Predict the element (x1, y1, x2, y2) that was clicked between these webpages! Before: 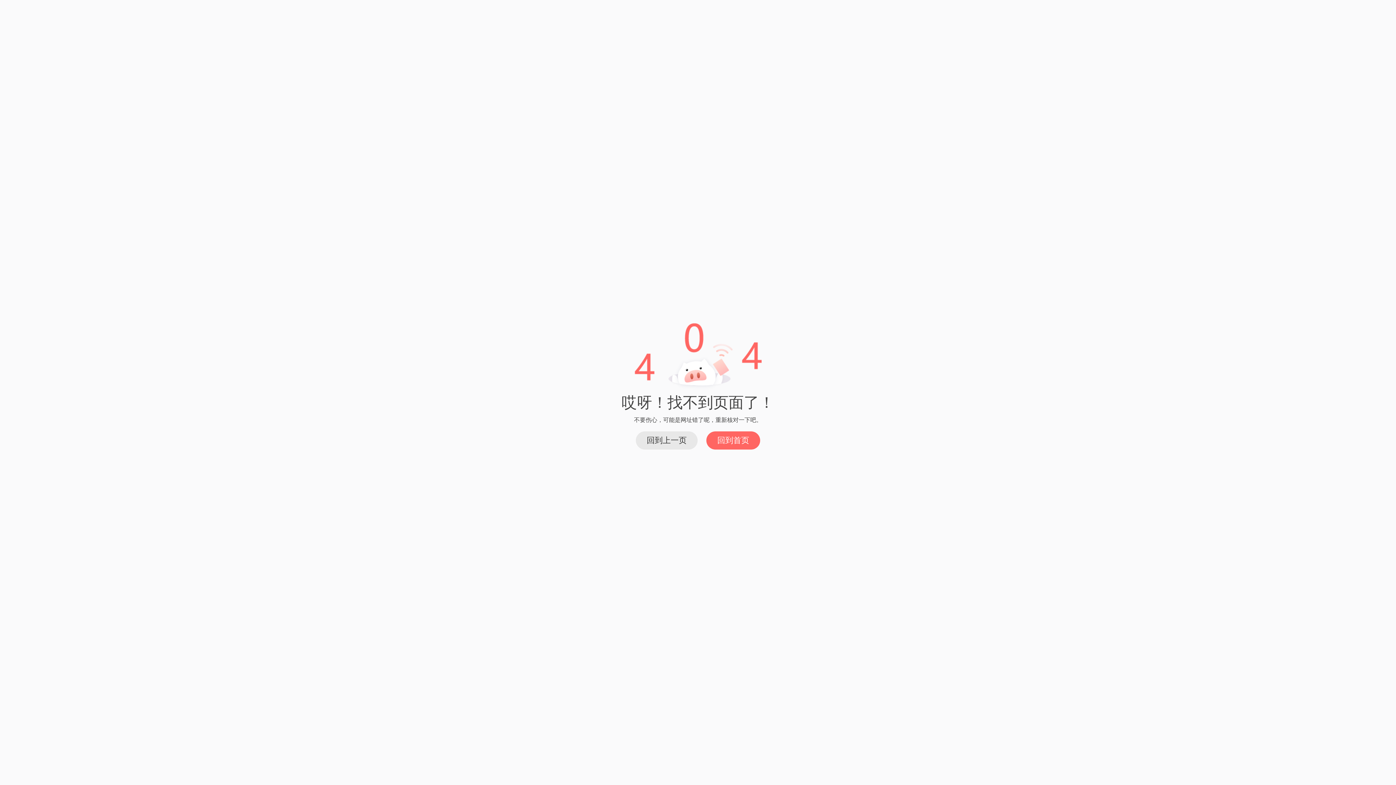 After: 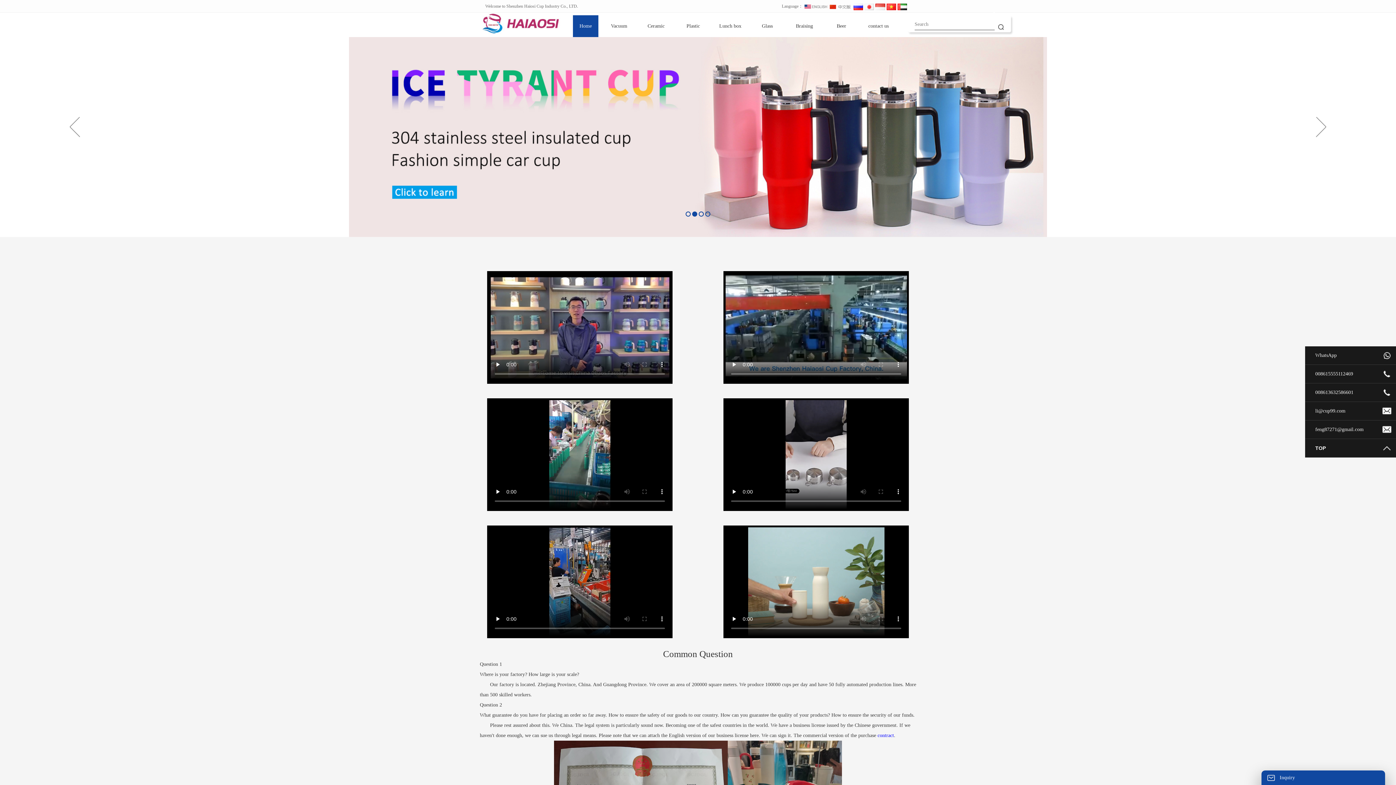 Action: bbox: (706, 431, 760, 449) label: 回到首页